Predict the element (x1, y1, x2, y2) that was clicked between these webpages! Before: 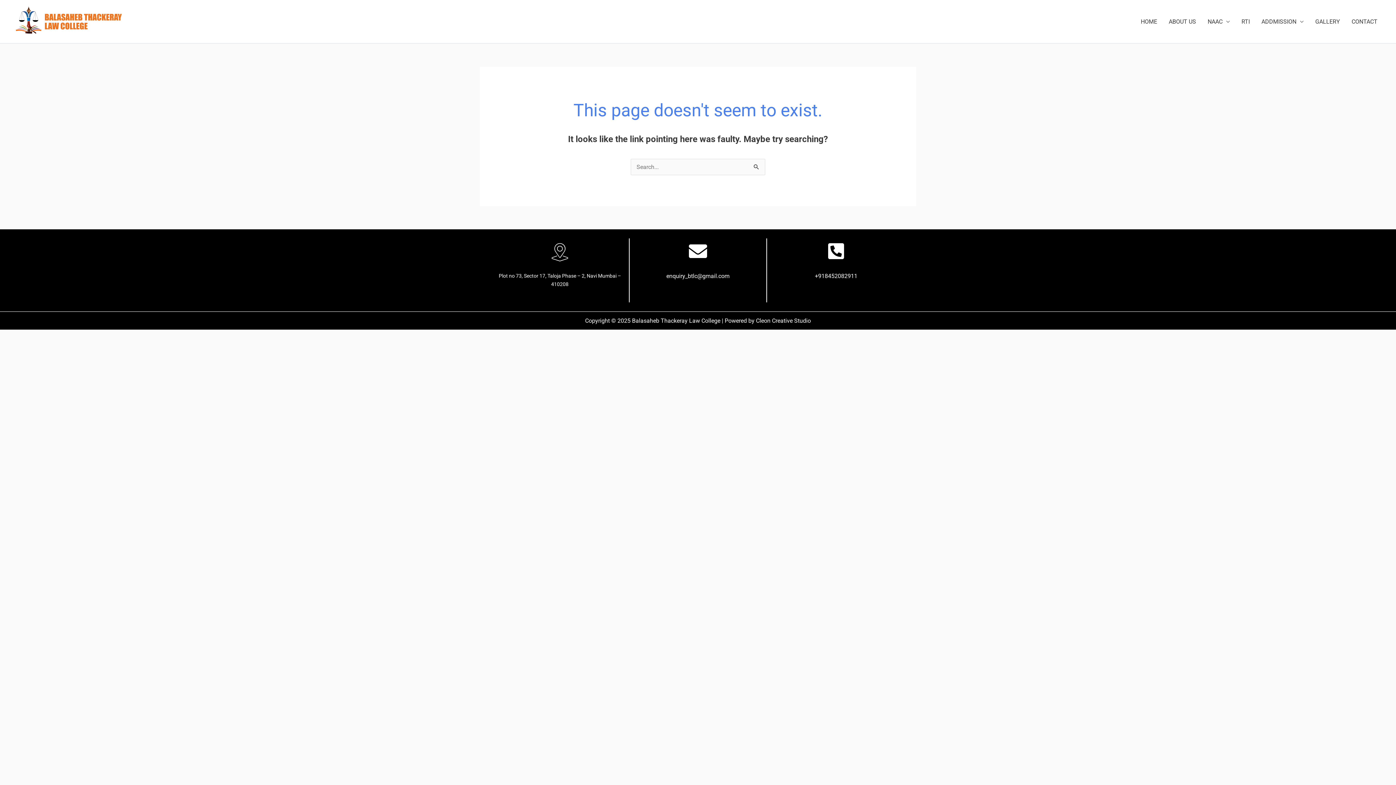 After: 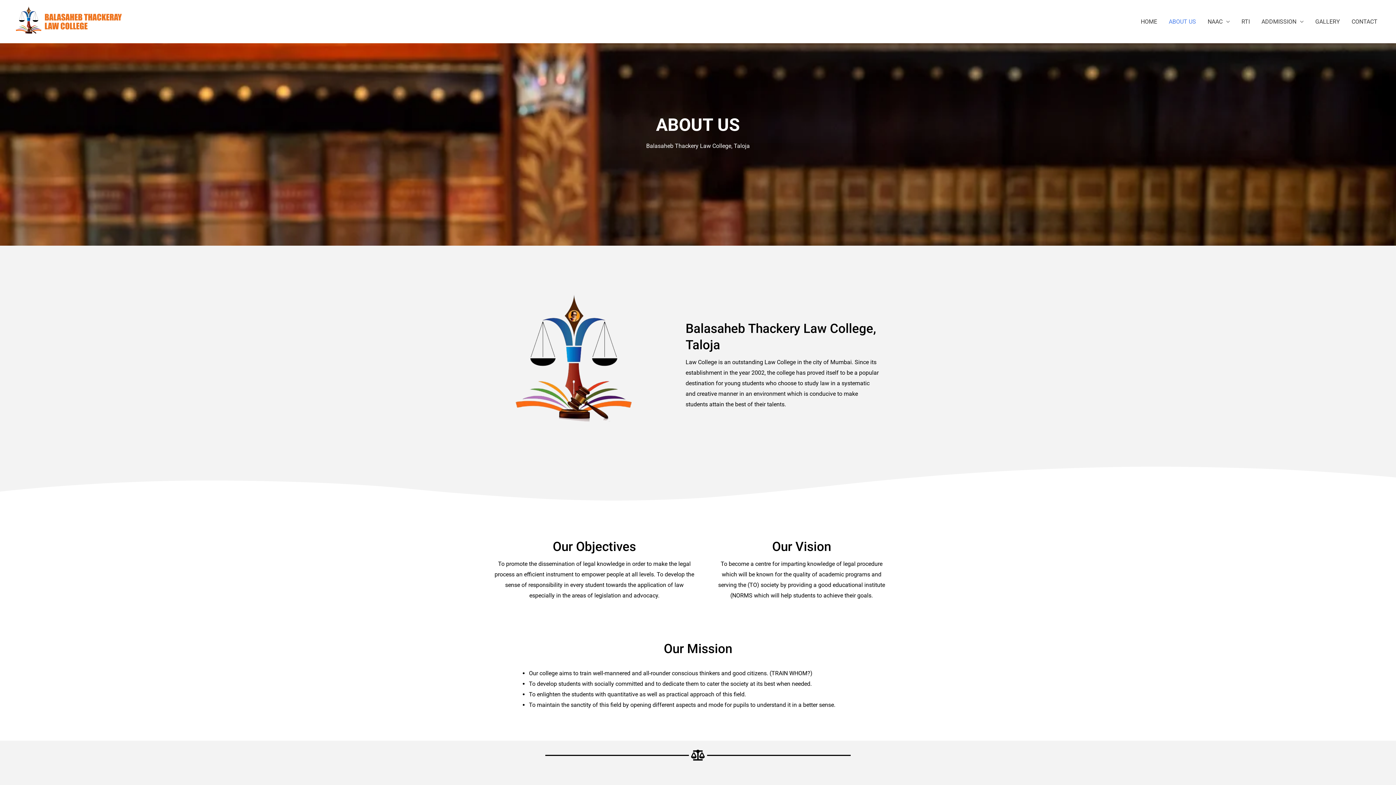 Action: bbox: (1163, 10, 1202, 33) label: ABOUT US